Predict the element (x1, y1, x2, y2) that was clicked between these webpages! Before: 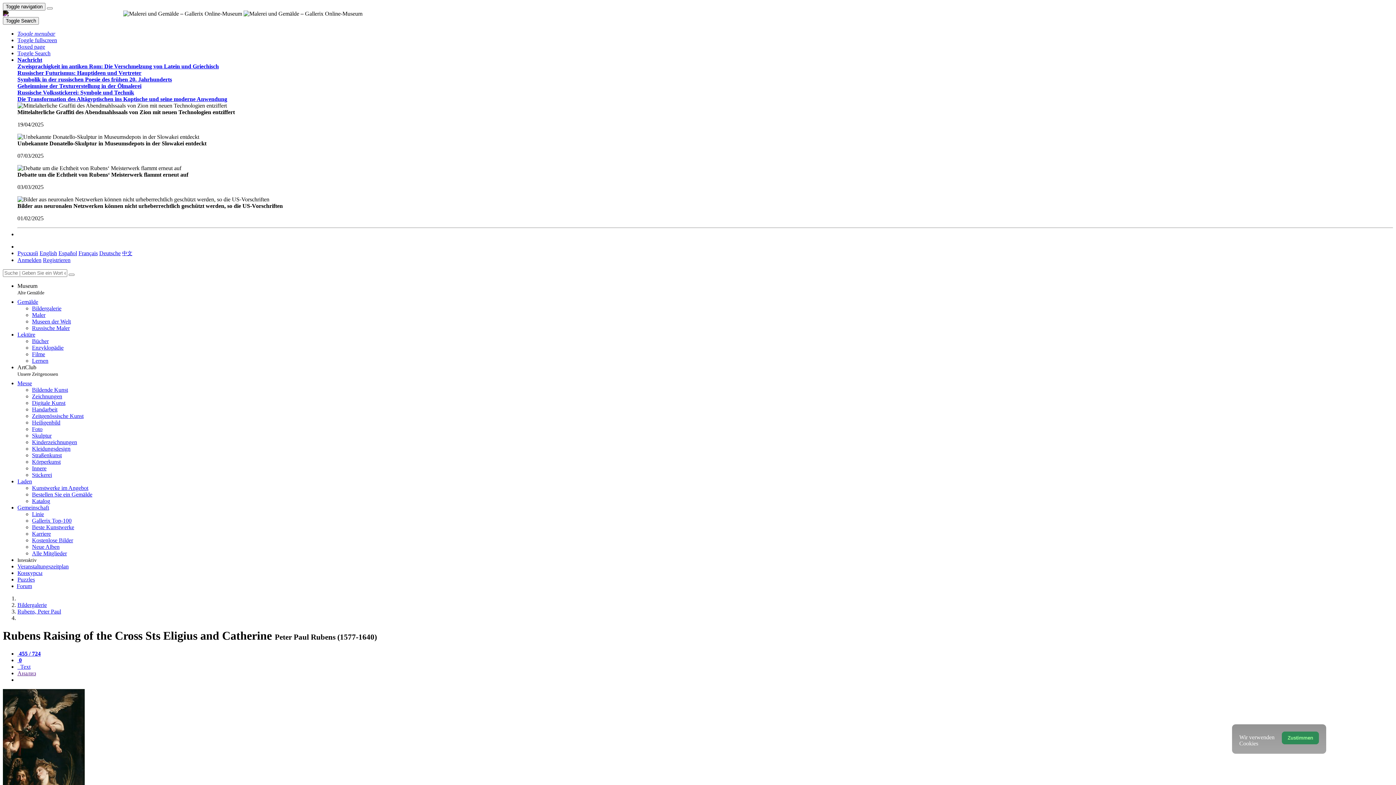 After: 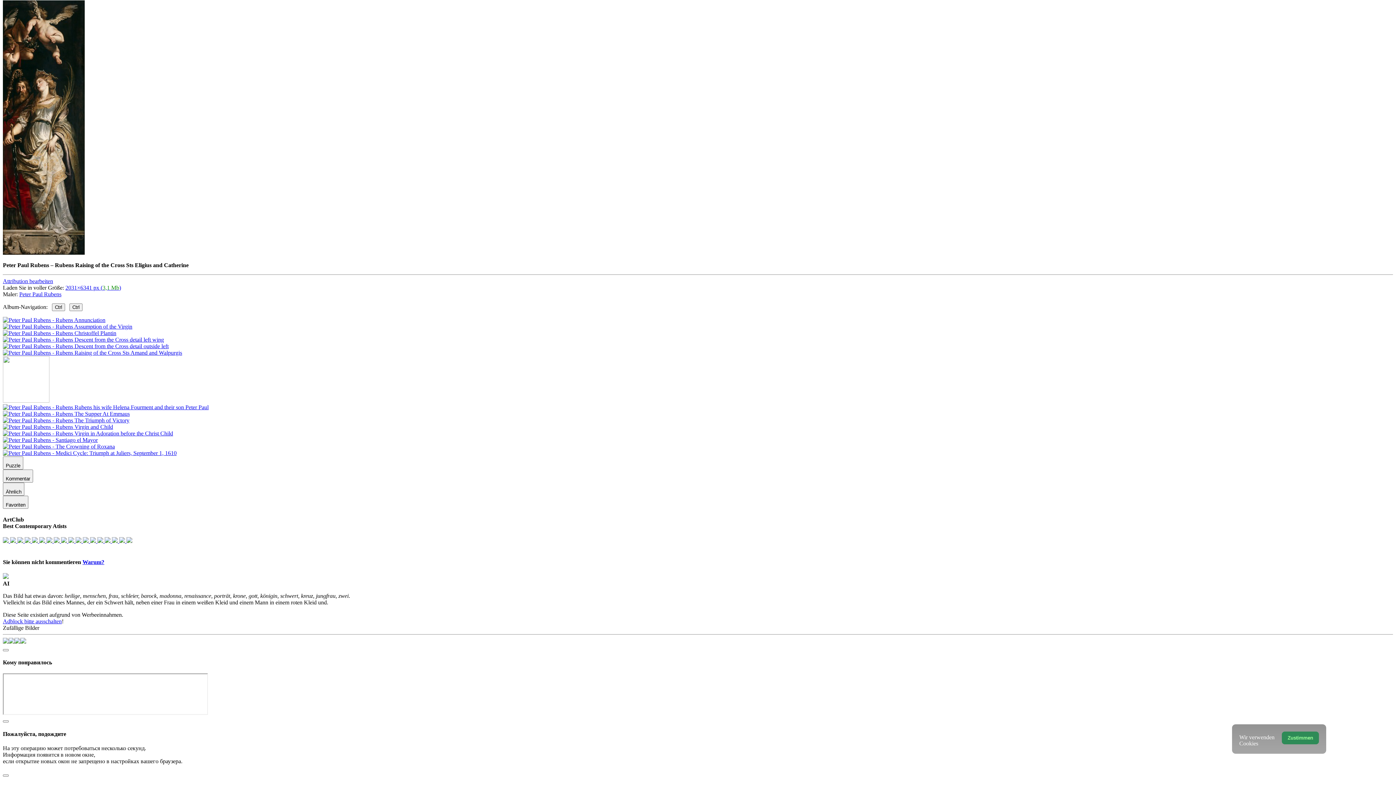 Action: bbox: (17, 650, 40, 657) label:  455 / 724